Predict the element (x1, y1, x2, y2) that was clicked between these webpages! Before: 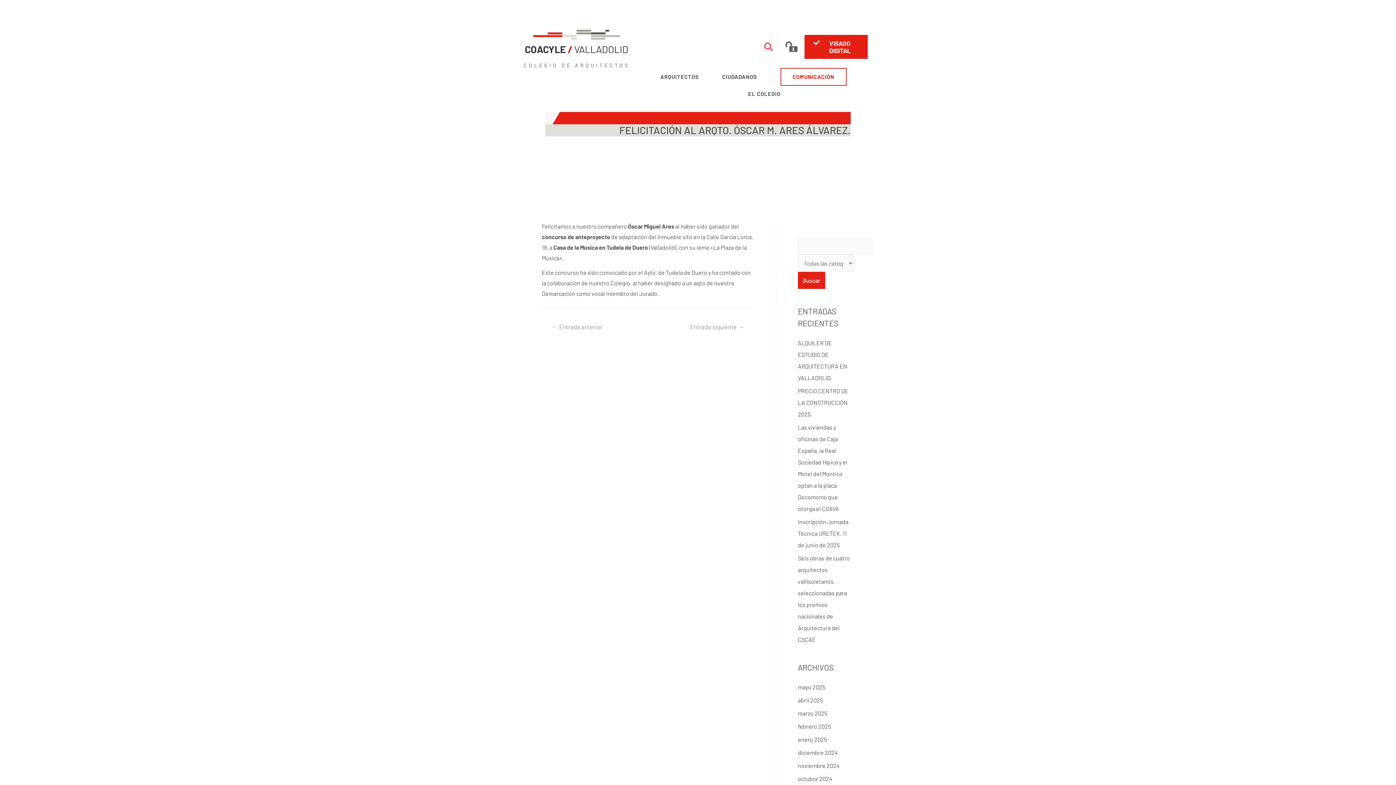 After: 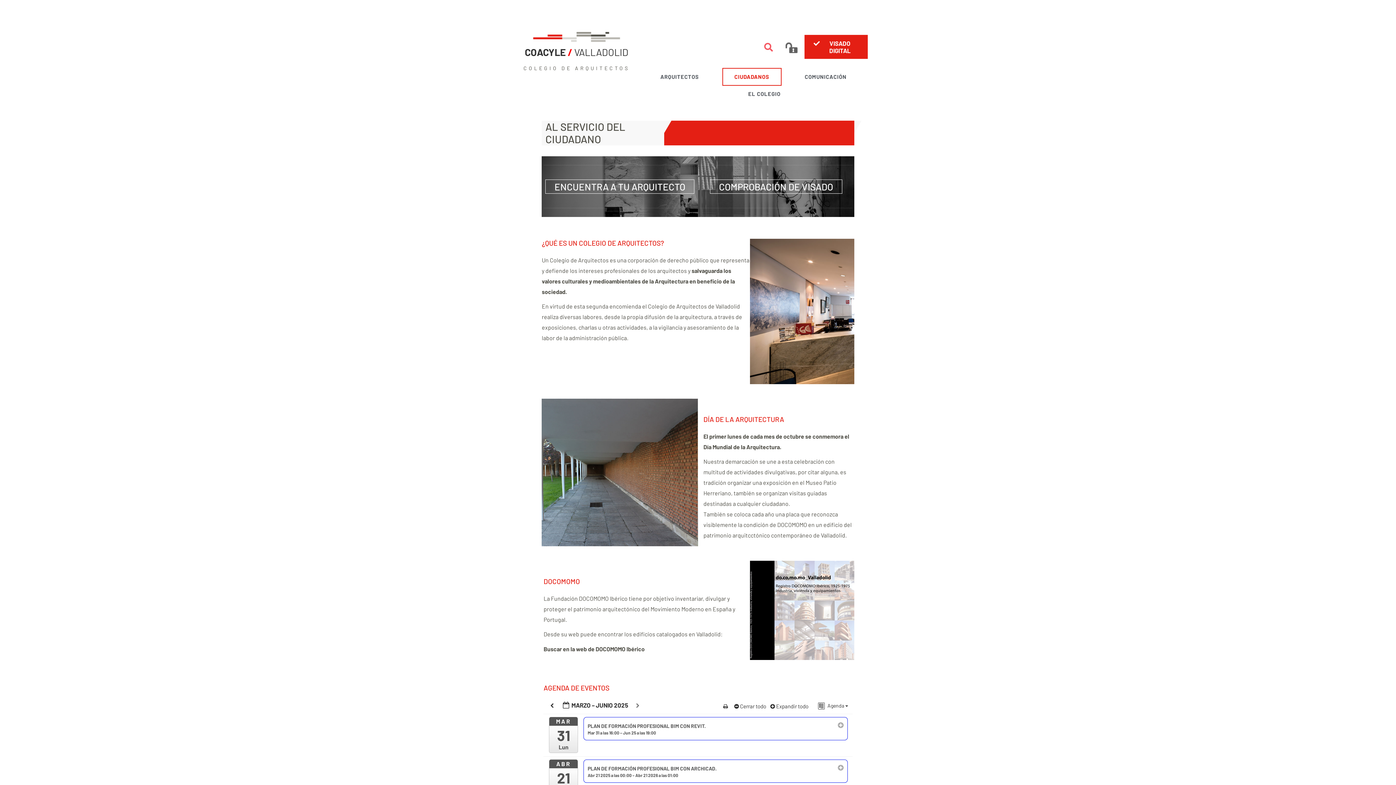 Action: label: CIUDADANOS bbox: (722, 68, 757, 85)